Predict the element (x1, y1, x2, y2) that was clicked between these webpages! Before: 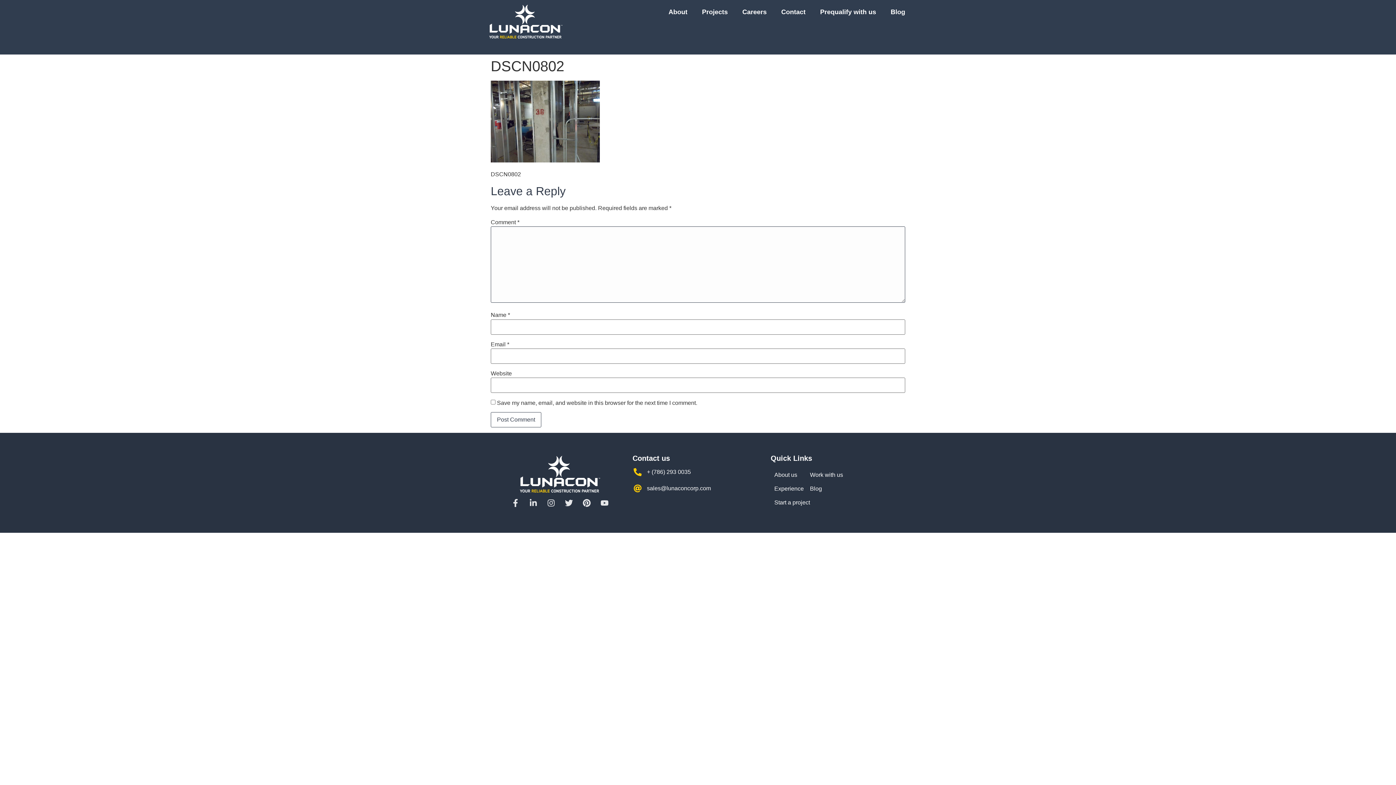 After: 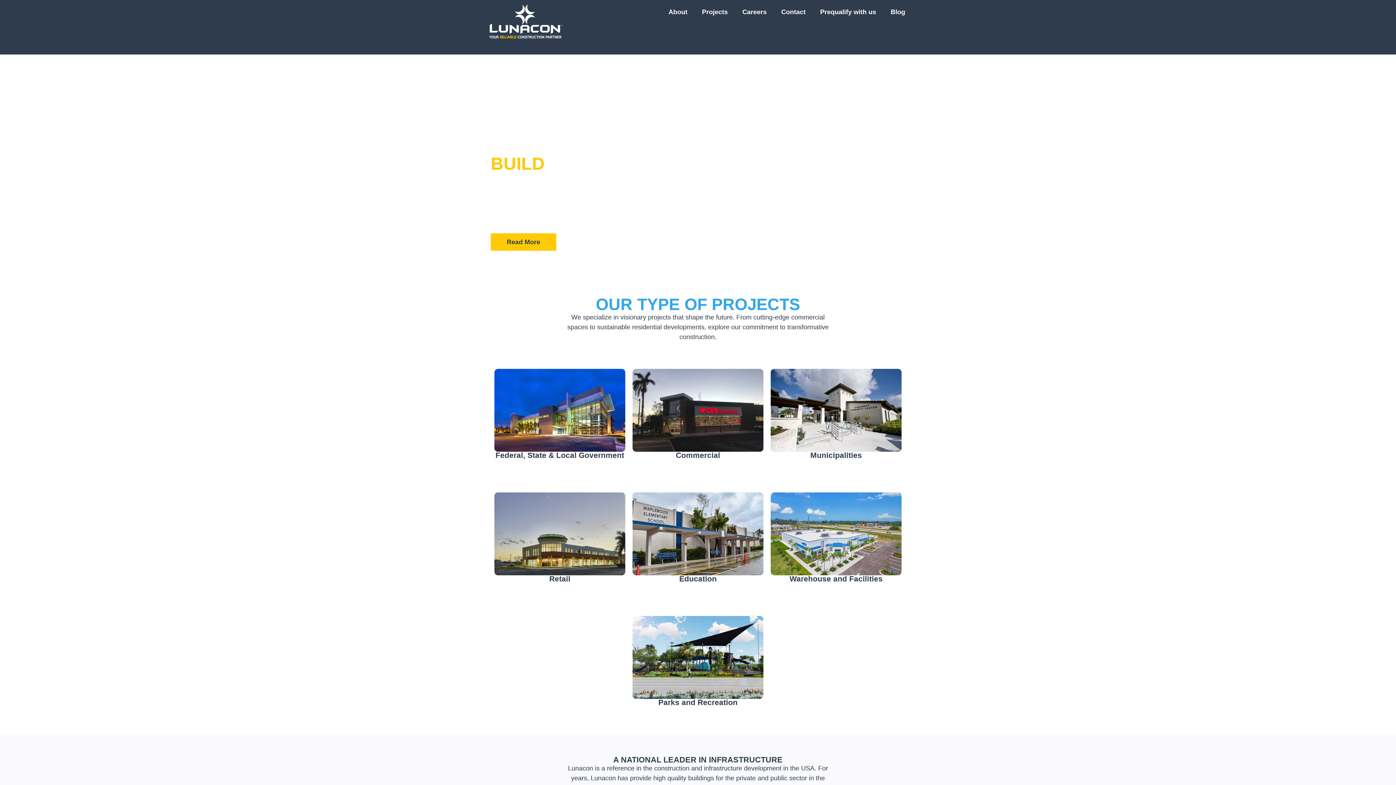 Action: bbox: (494, 454, 625, 495)